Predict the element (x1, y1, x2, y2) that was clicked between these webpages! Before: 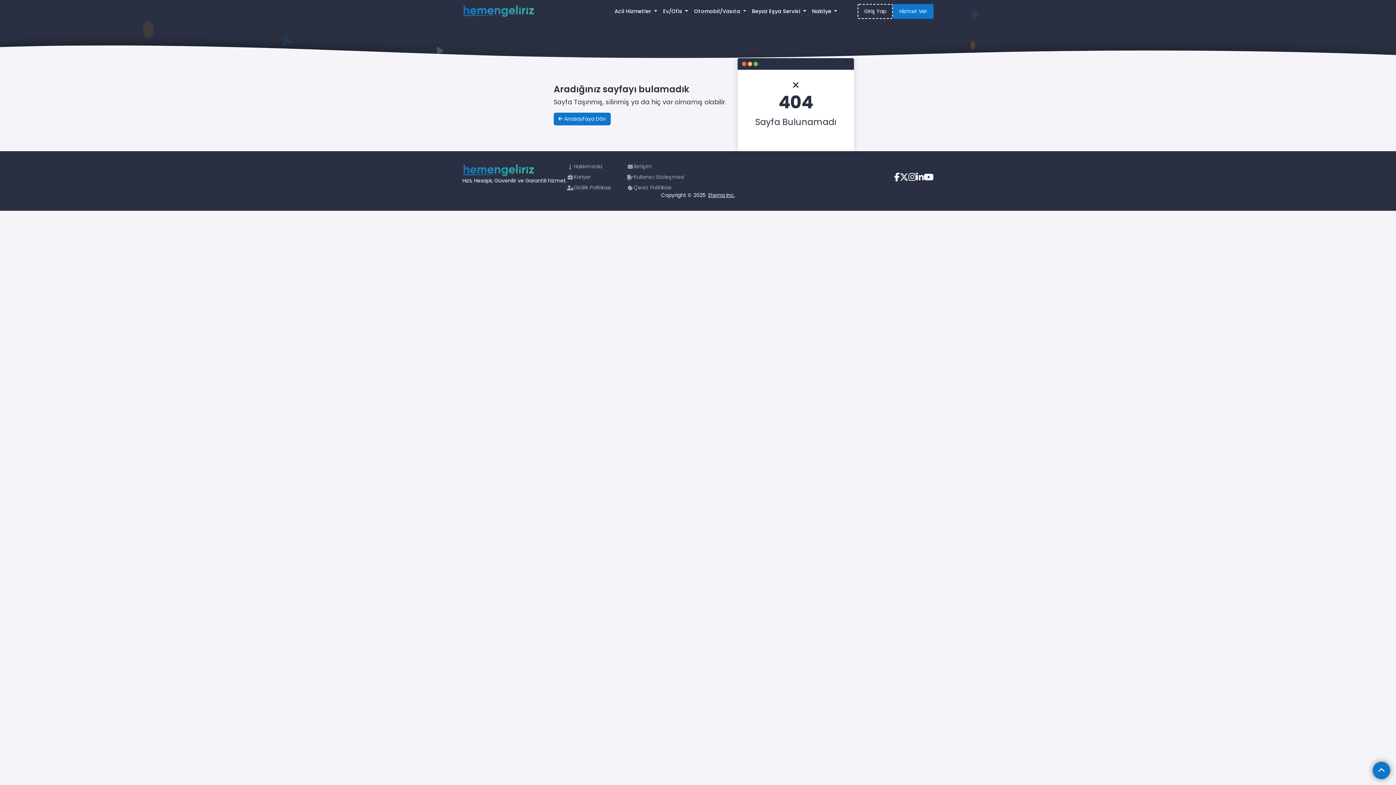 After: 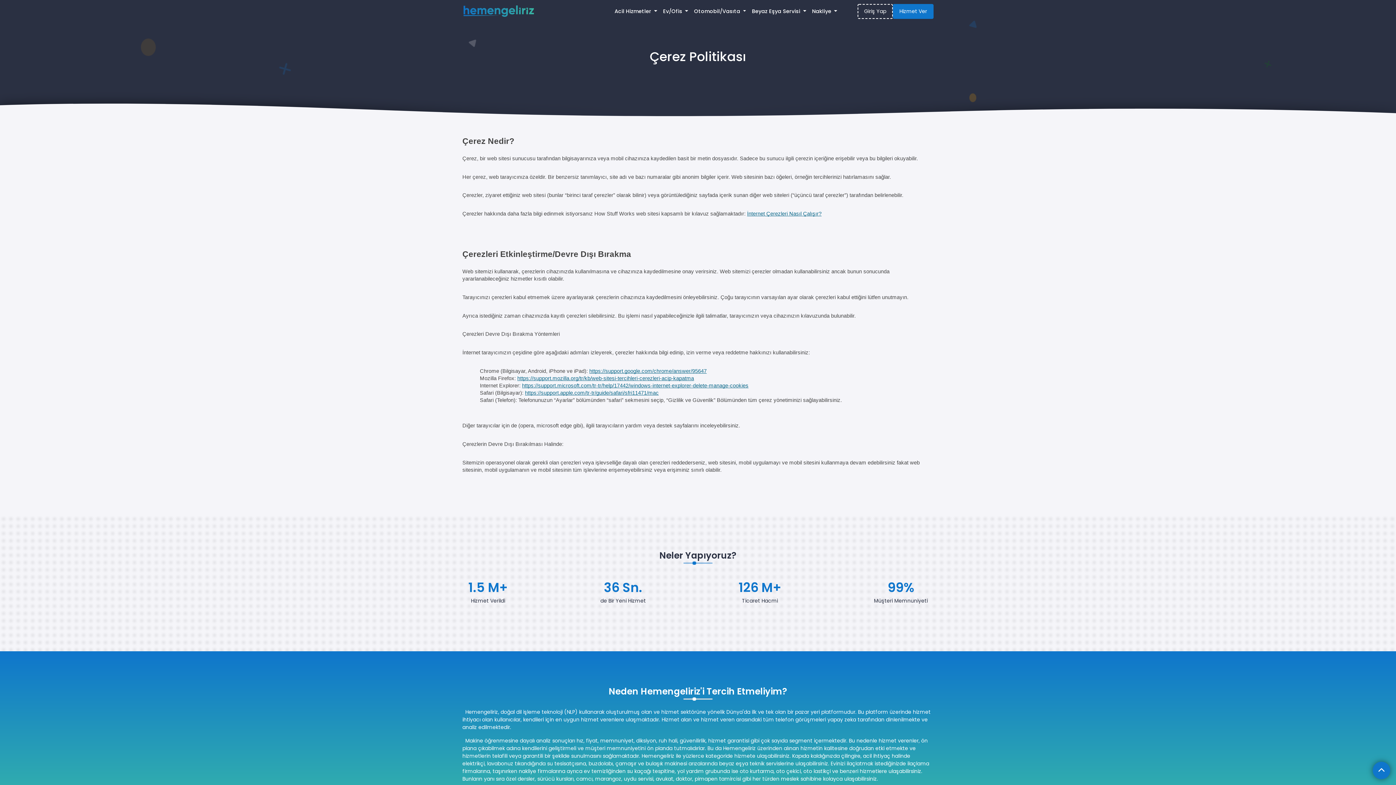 Action: label: Çerez Politikası bbox: (626, 184, 684, 191)